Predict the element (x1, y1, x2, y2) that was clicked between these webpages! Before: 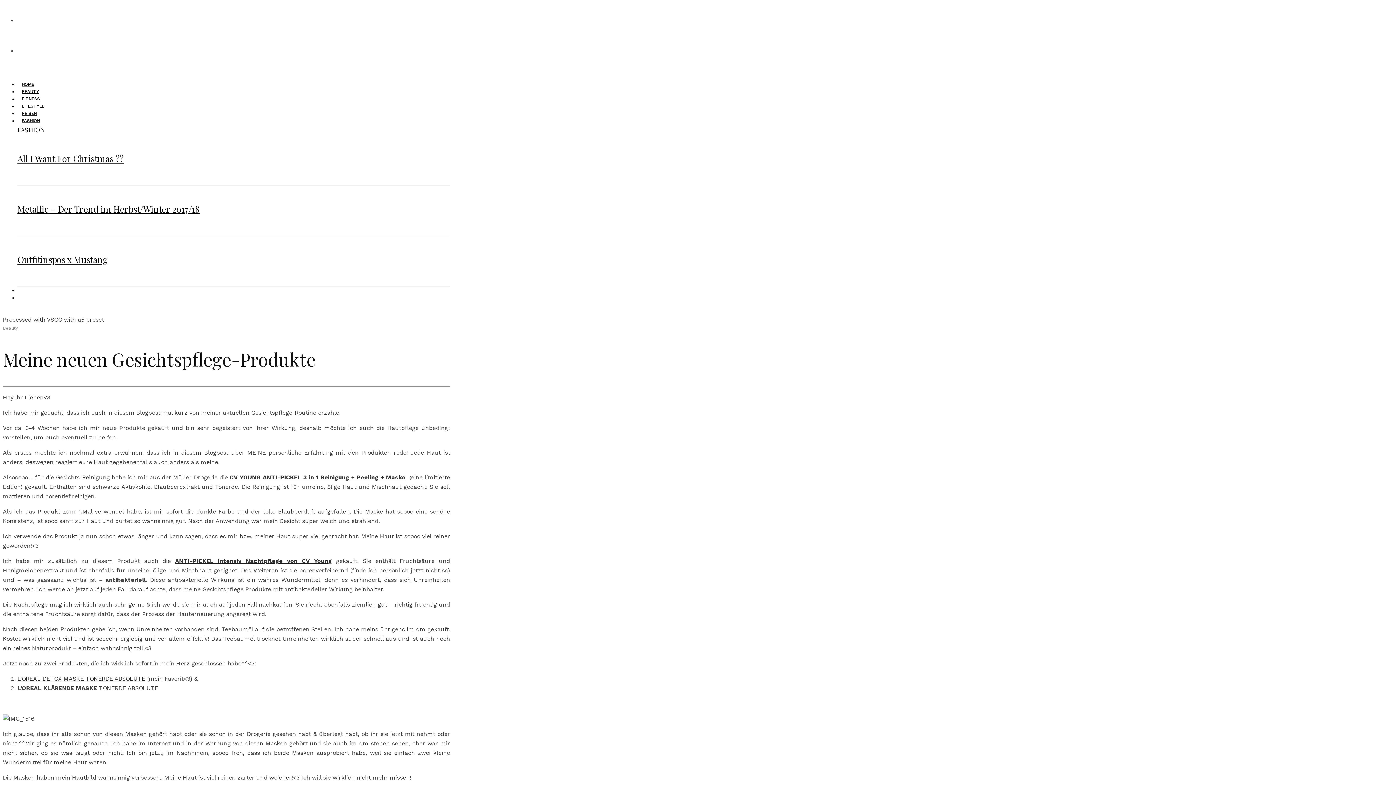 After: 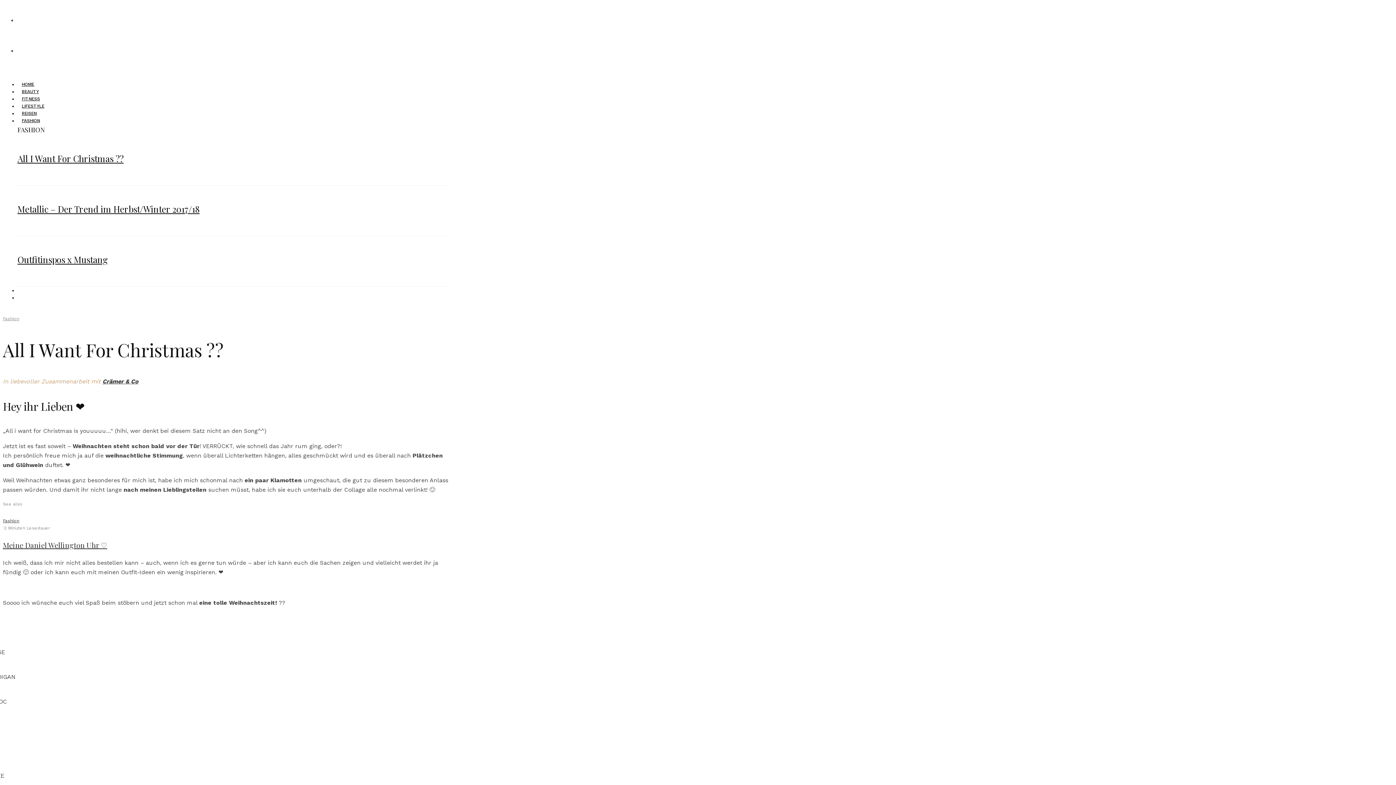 Action: label: All I Want For Christmas ?? bbox: (17, 152, 123, 164)